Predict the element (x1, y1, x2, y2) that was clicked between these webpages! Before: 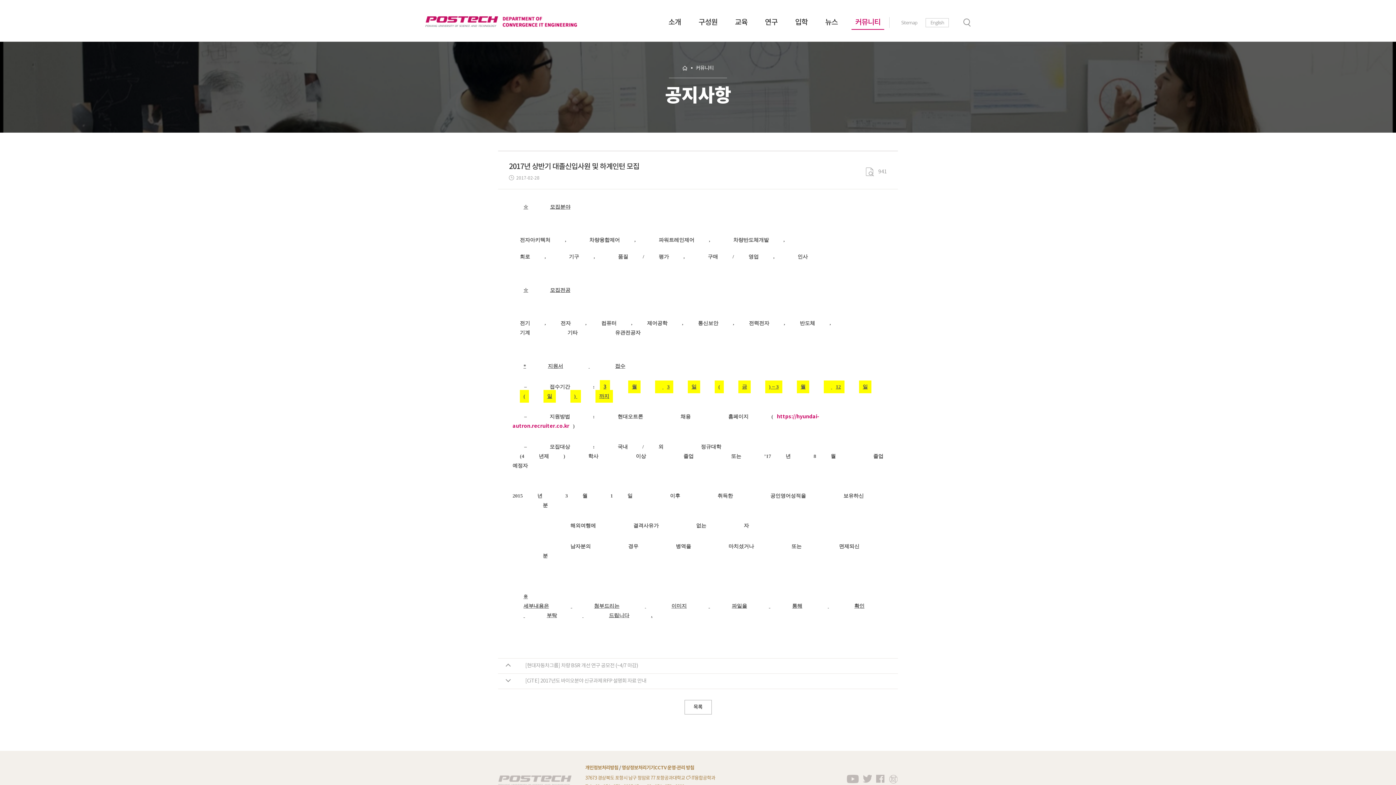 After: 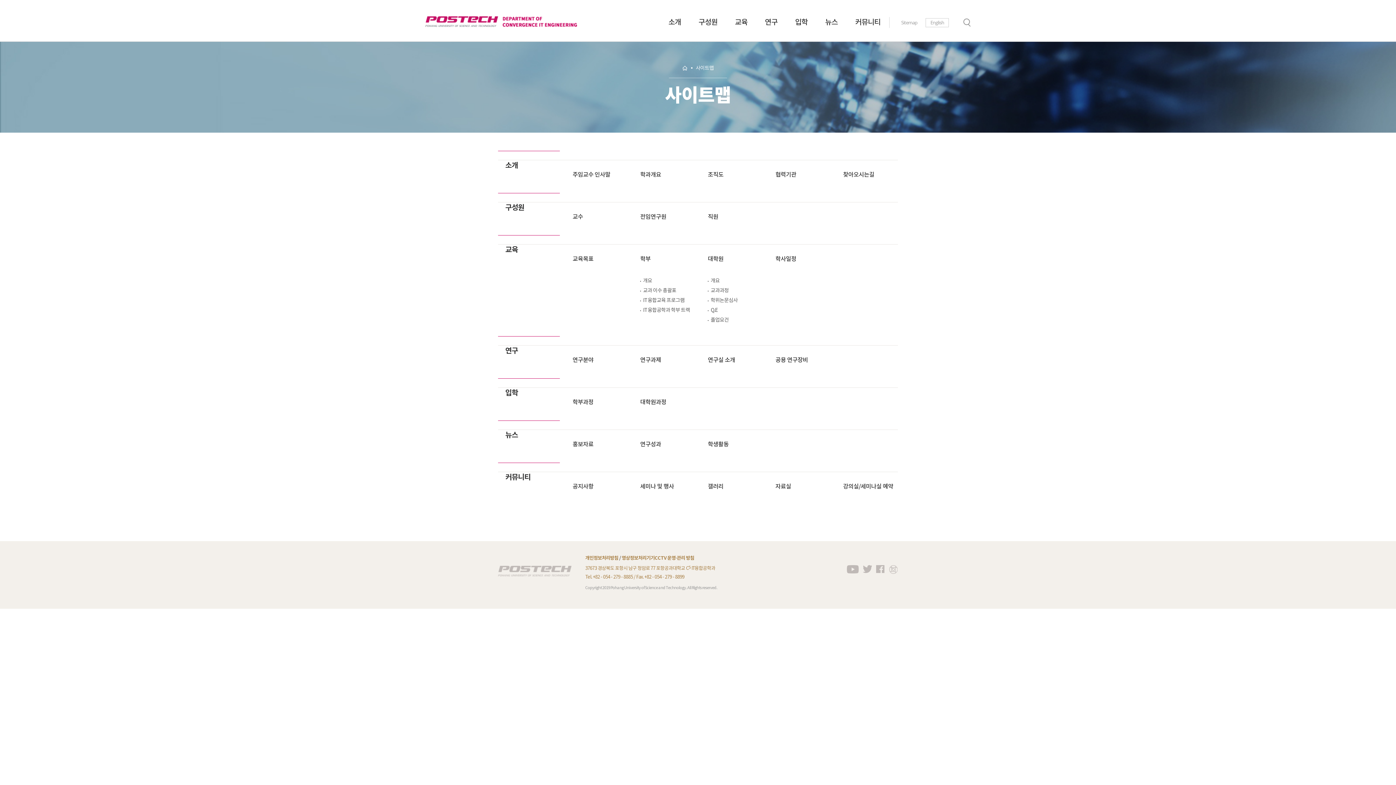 Action: label: Sitemap bbox: (896, 18, 922, 27)